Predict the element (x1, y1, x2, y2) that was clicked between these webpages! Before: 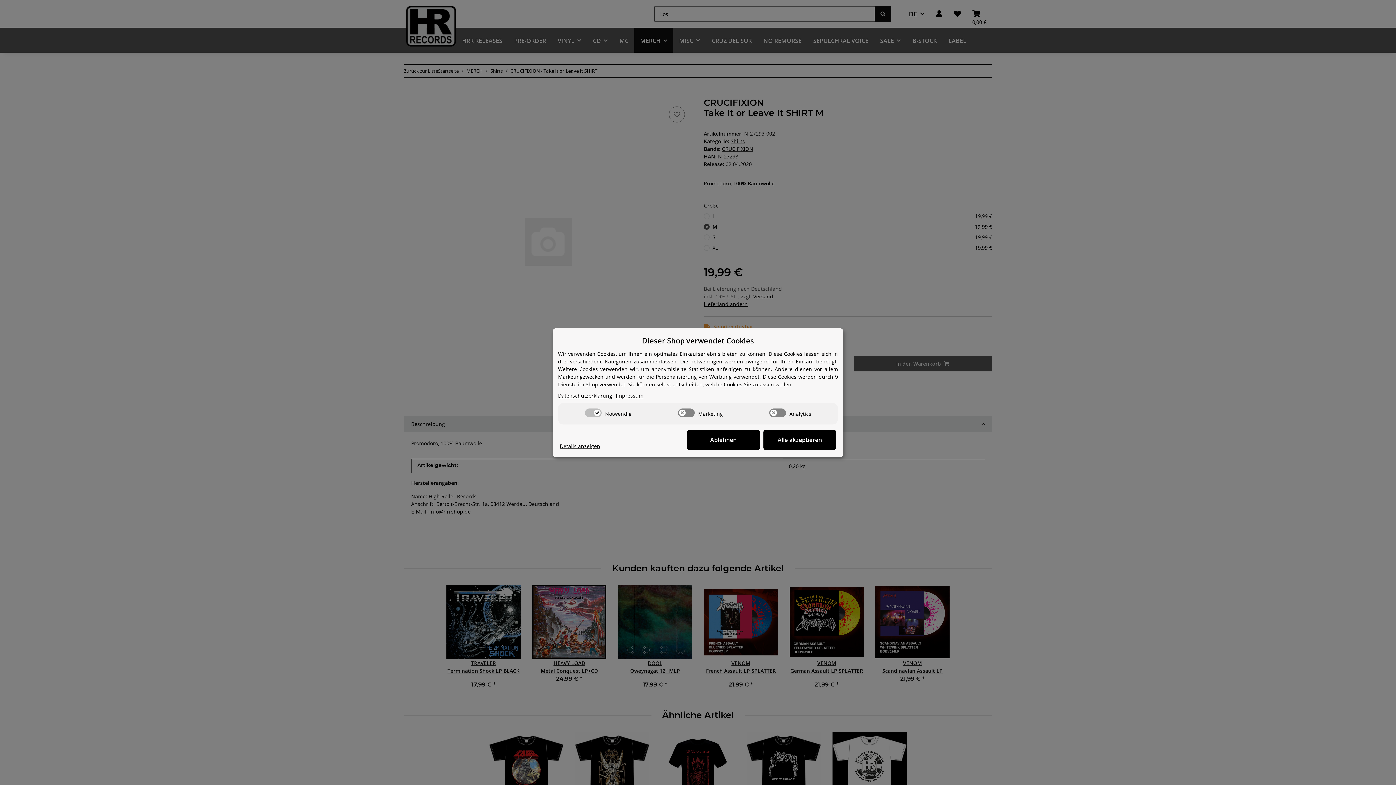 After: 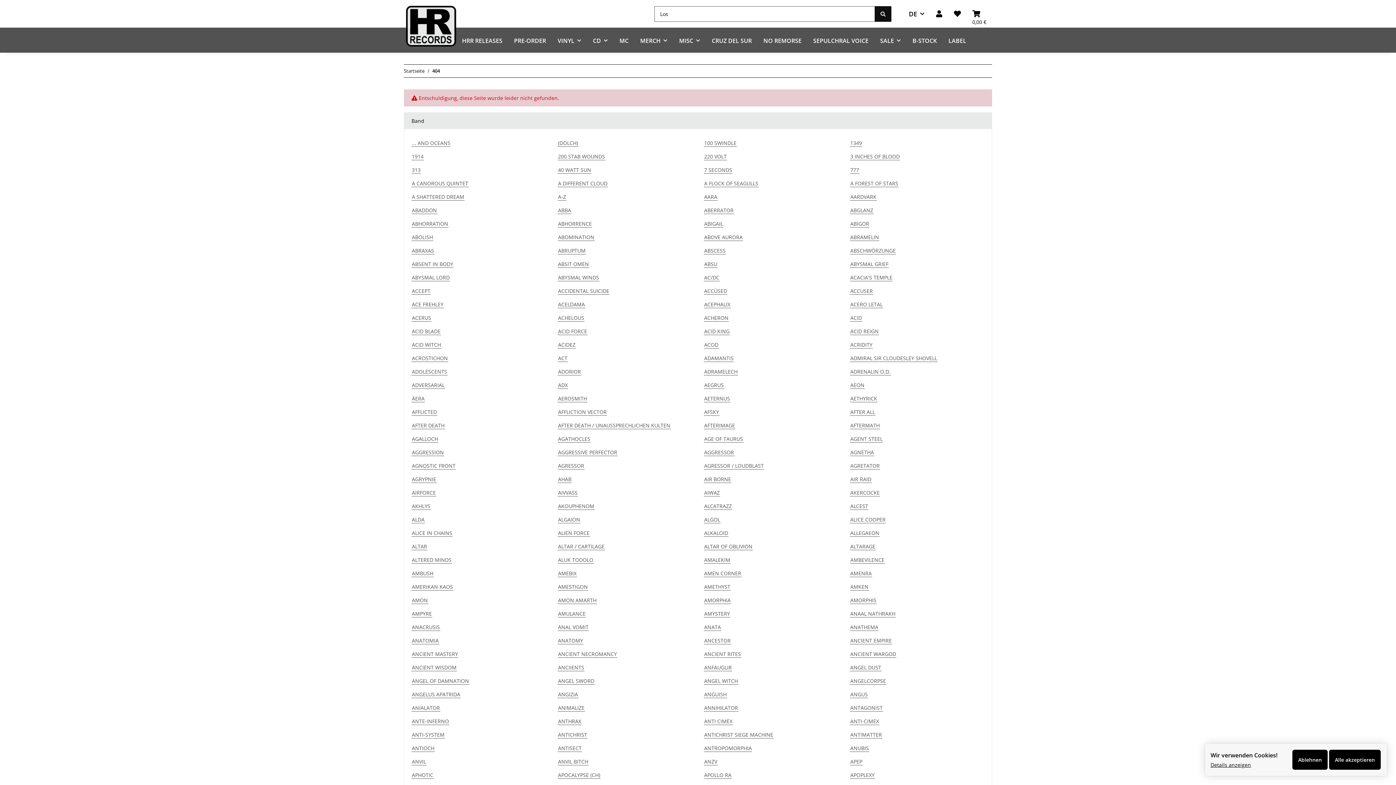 Action: label: Impressum bbox: (616, 391, 643, 399)